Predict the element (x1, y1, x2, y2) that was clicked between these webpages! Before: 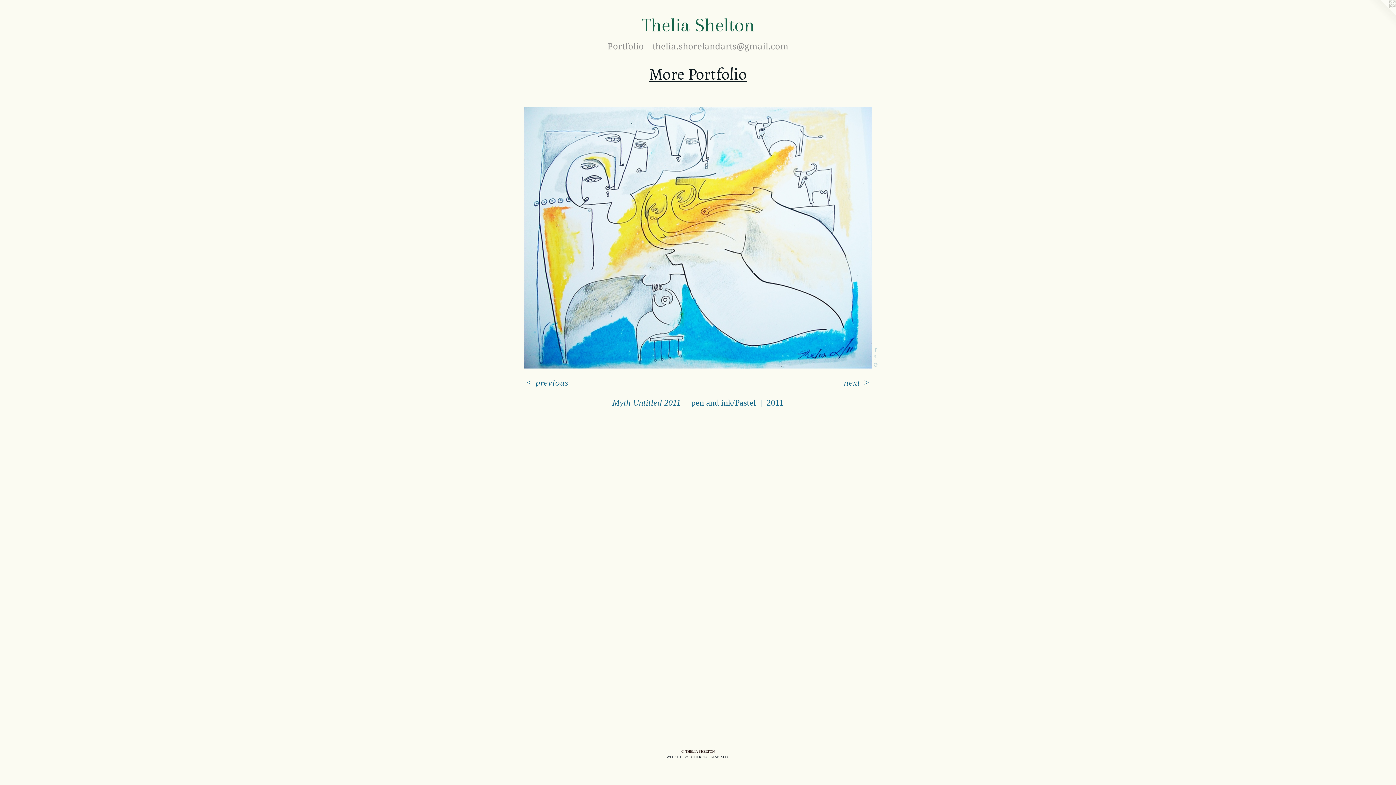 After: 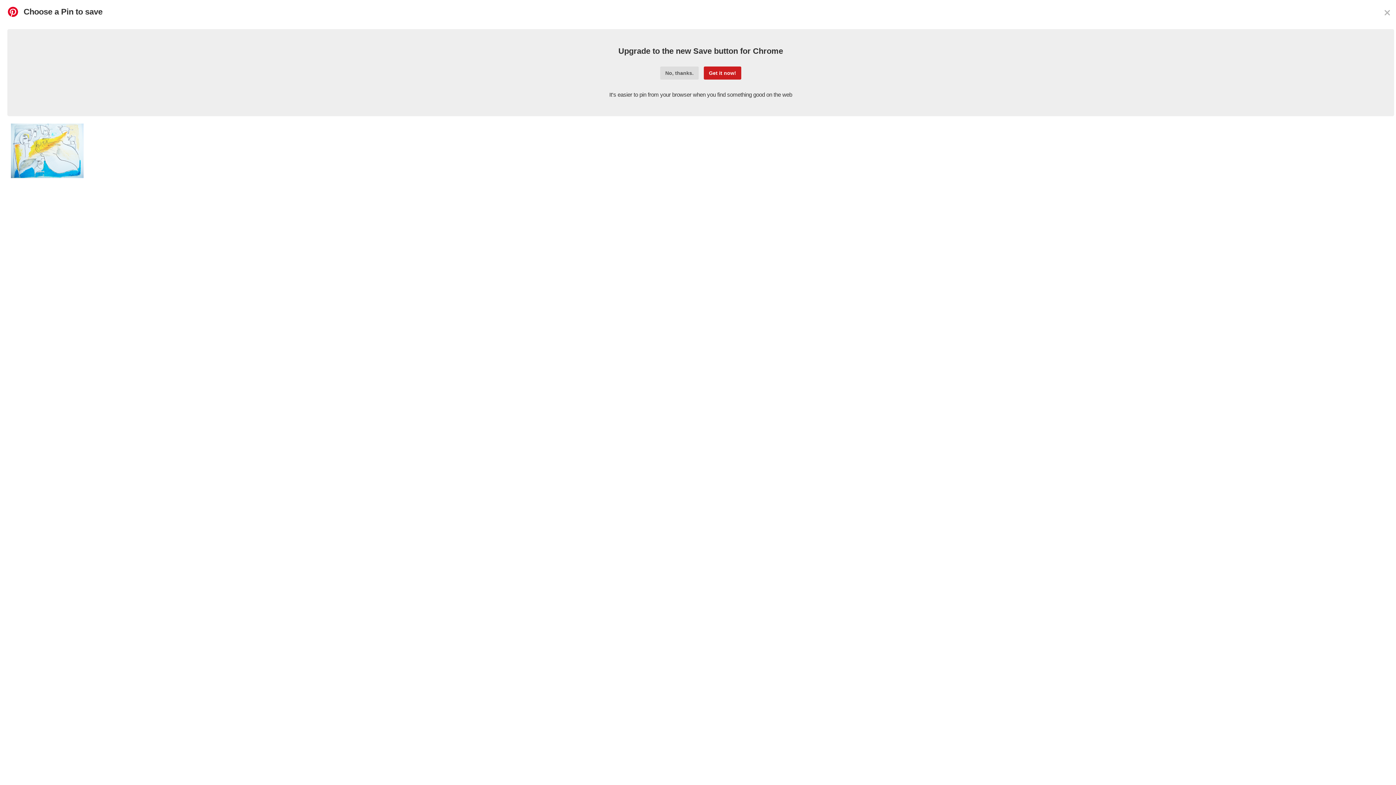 Action: bbox: (872, 361, 879, 368)